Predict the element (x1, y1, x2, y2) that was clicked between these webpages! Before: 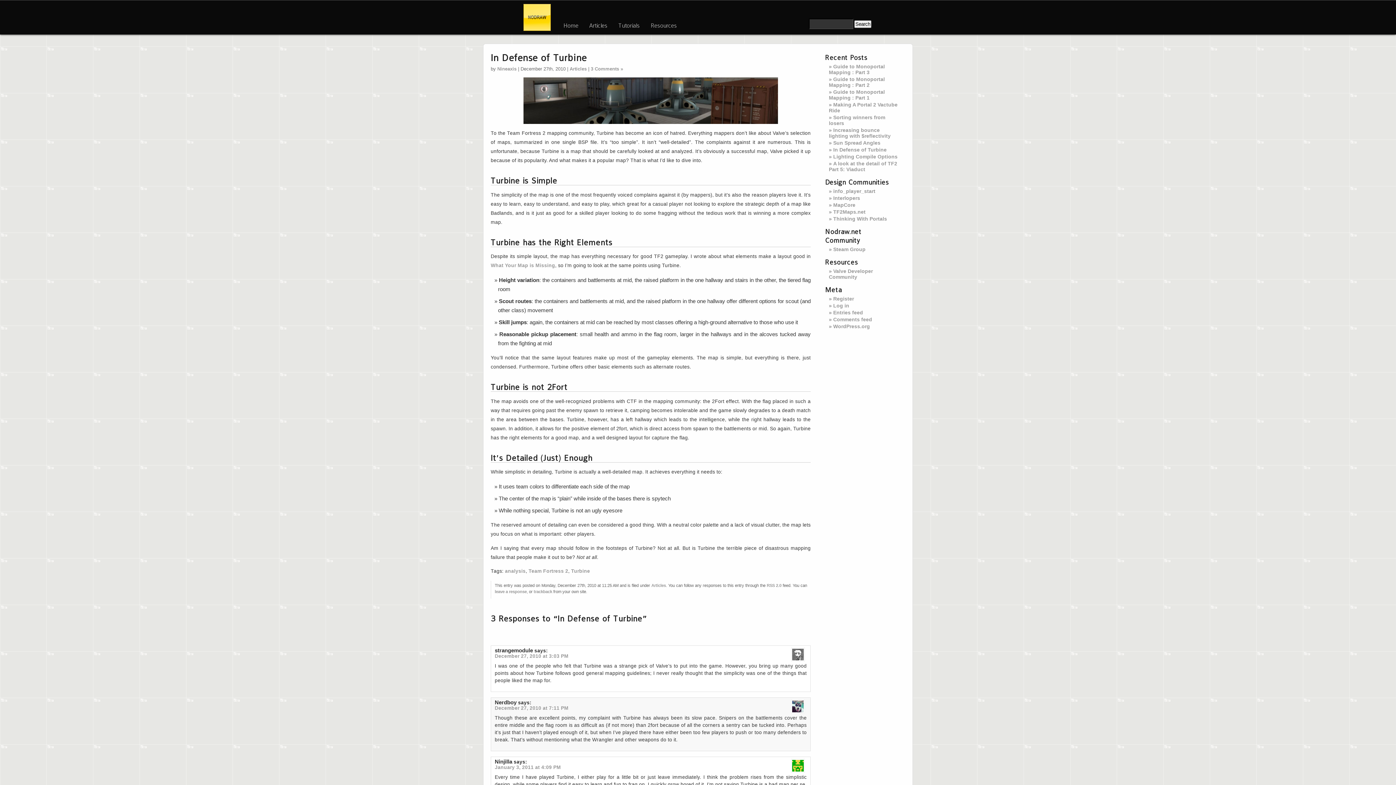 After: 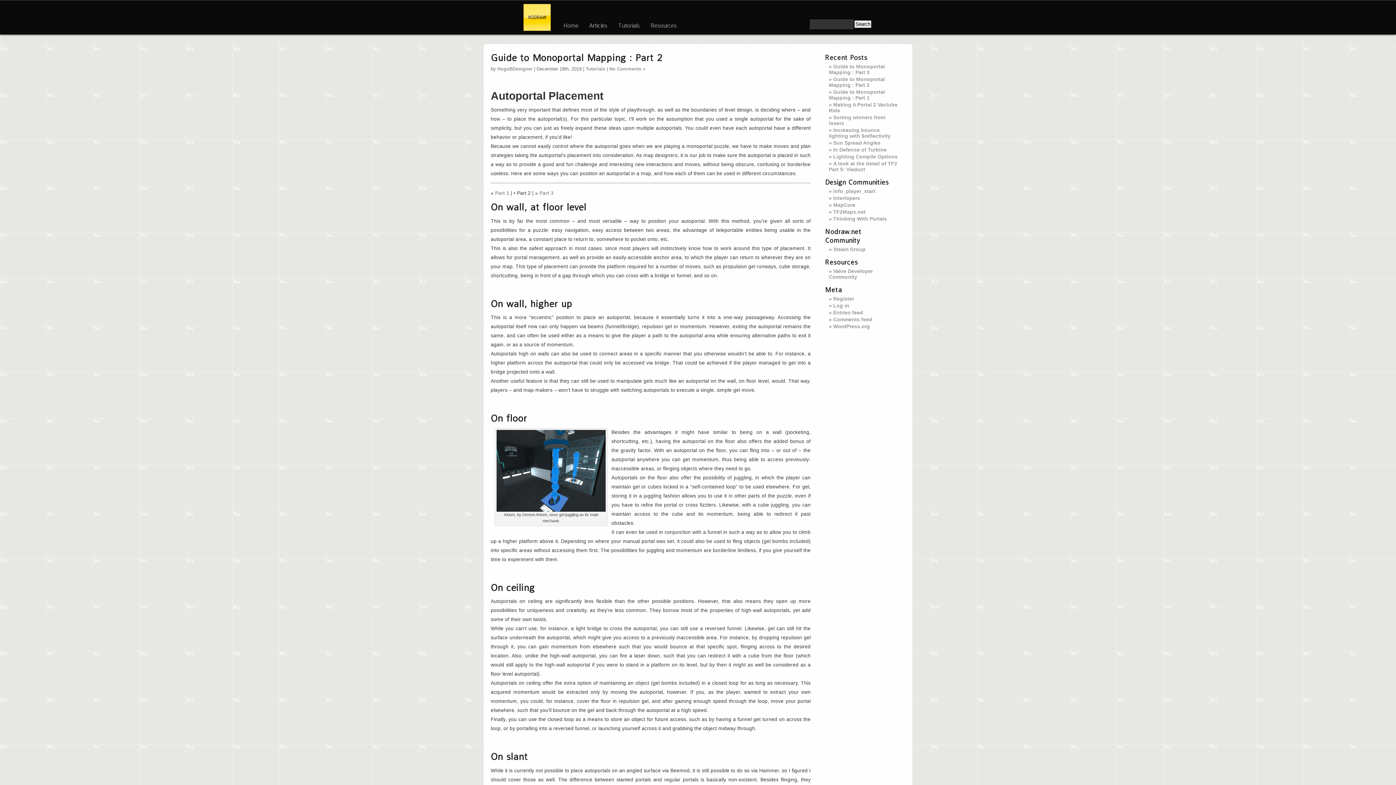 Action: bbox: (829, 76, 885, 88) label: Guide to Monoportal Mapping : Part 2